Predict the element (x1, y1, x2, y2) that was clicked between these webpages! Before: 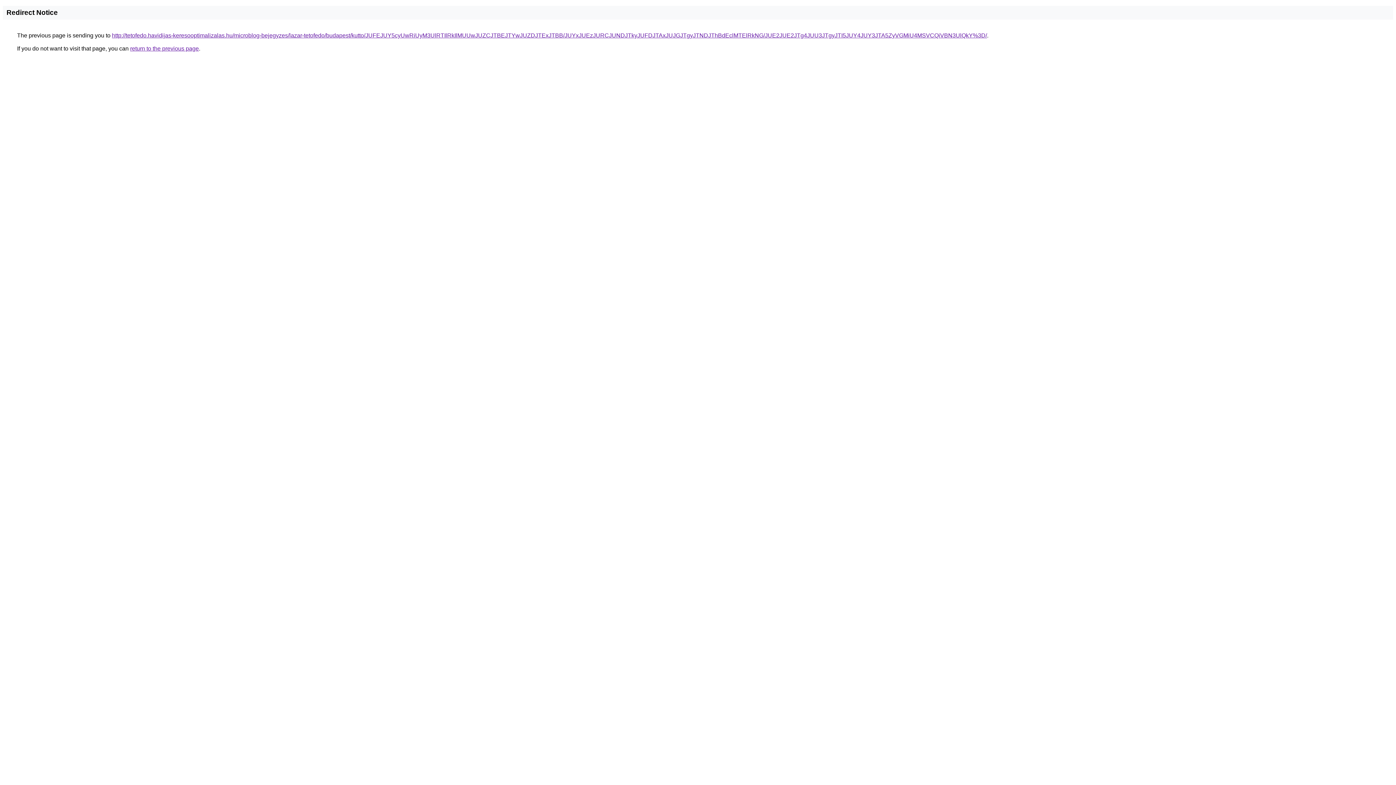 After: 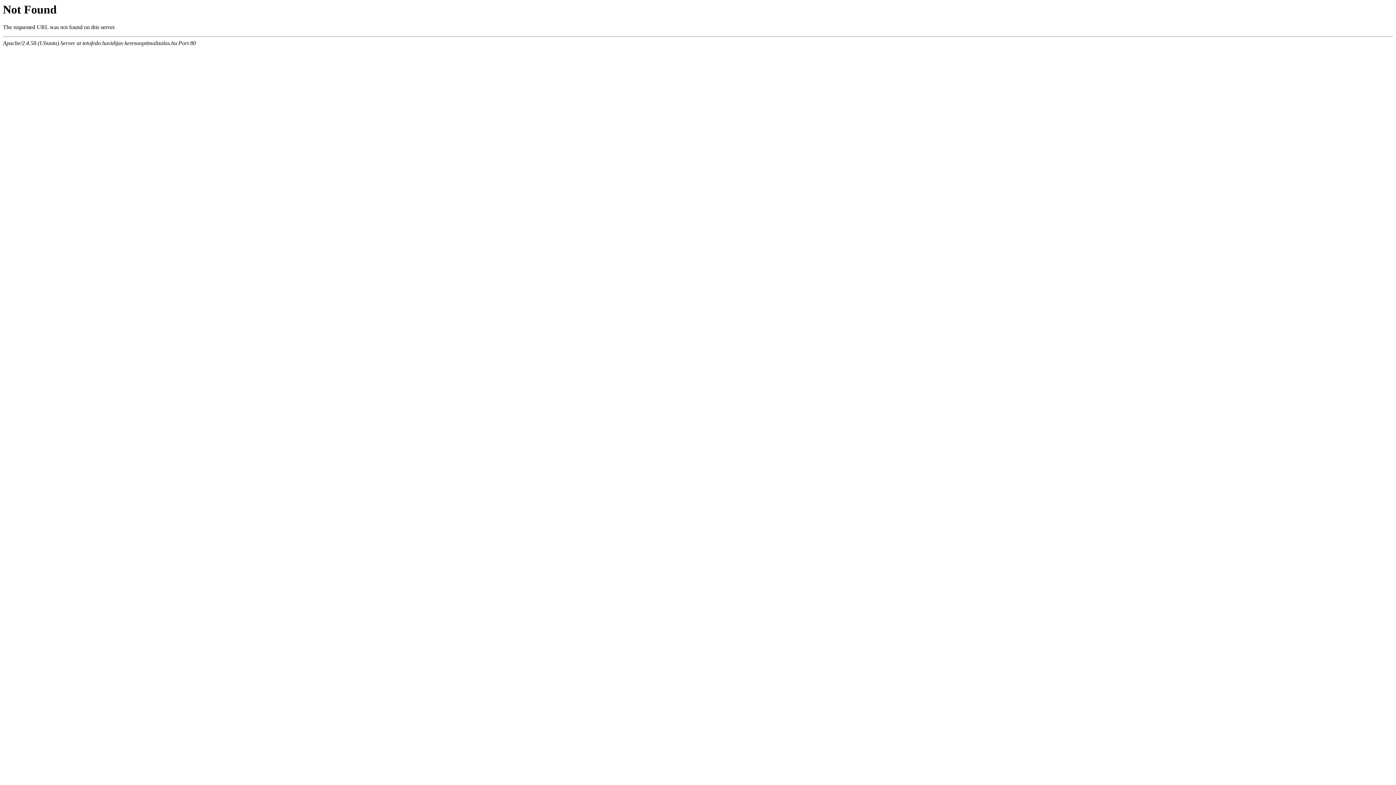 Action: bbox: (112, 32, 987, 38) label: http://tetofedo.havidijas-keresooptimalizalas.hu/microblog-bejegyzes/lazar-tetofedo/budapest/kutto/JUFEJUY5cyUwRiUyM3UlRTIlRkIlMUUwJUZCJTBEJTYwJUZDJTExJTBB/JUYxJUEzJURCJUNDJTkyJUFDJTAxJUJGJTgyJTNDJThBdEclMTElRkNG/JUE2JUE2JTg4JUU3JTgyJTI5JUY4JUY3JTA5ZyVGMiU4MSVCQiVBN3UlQkY%3D/